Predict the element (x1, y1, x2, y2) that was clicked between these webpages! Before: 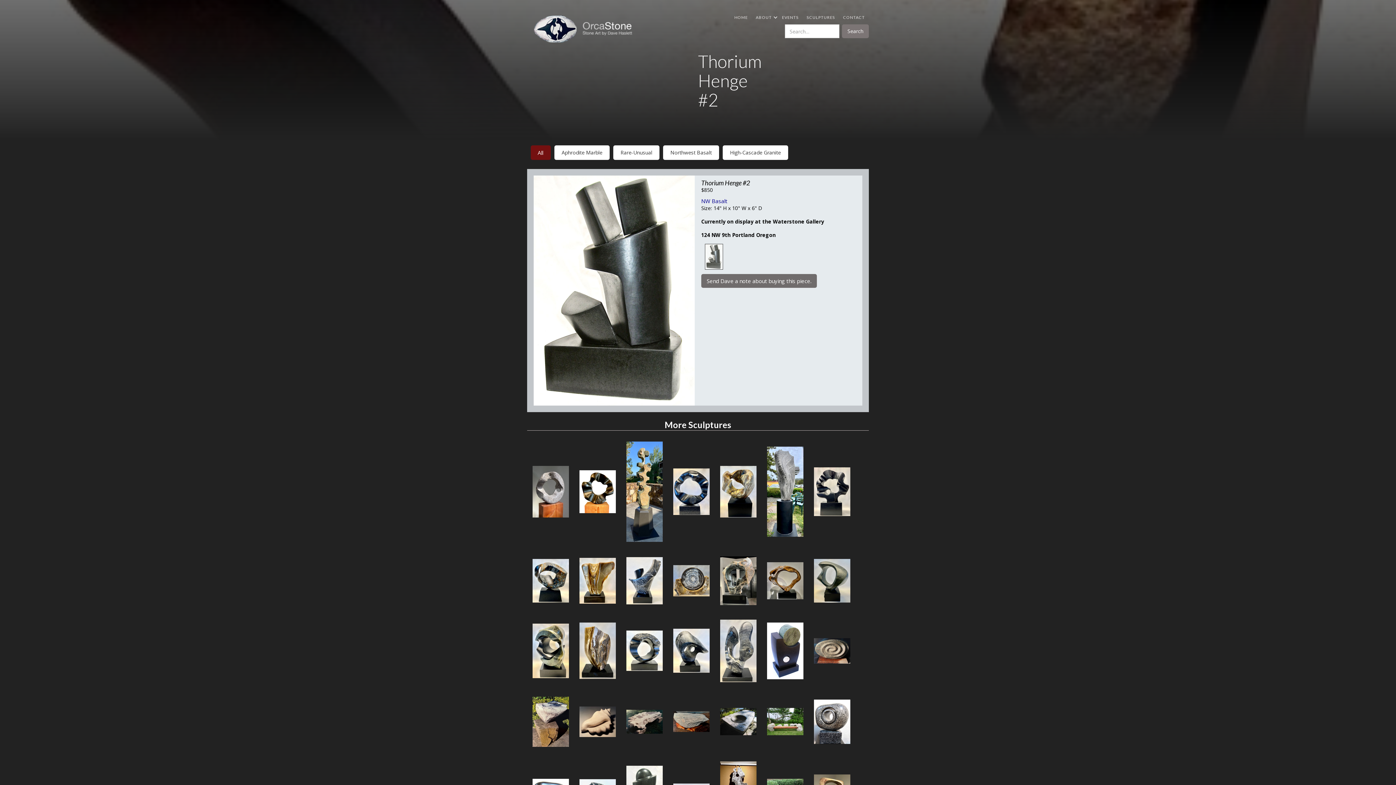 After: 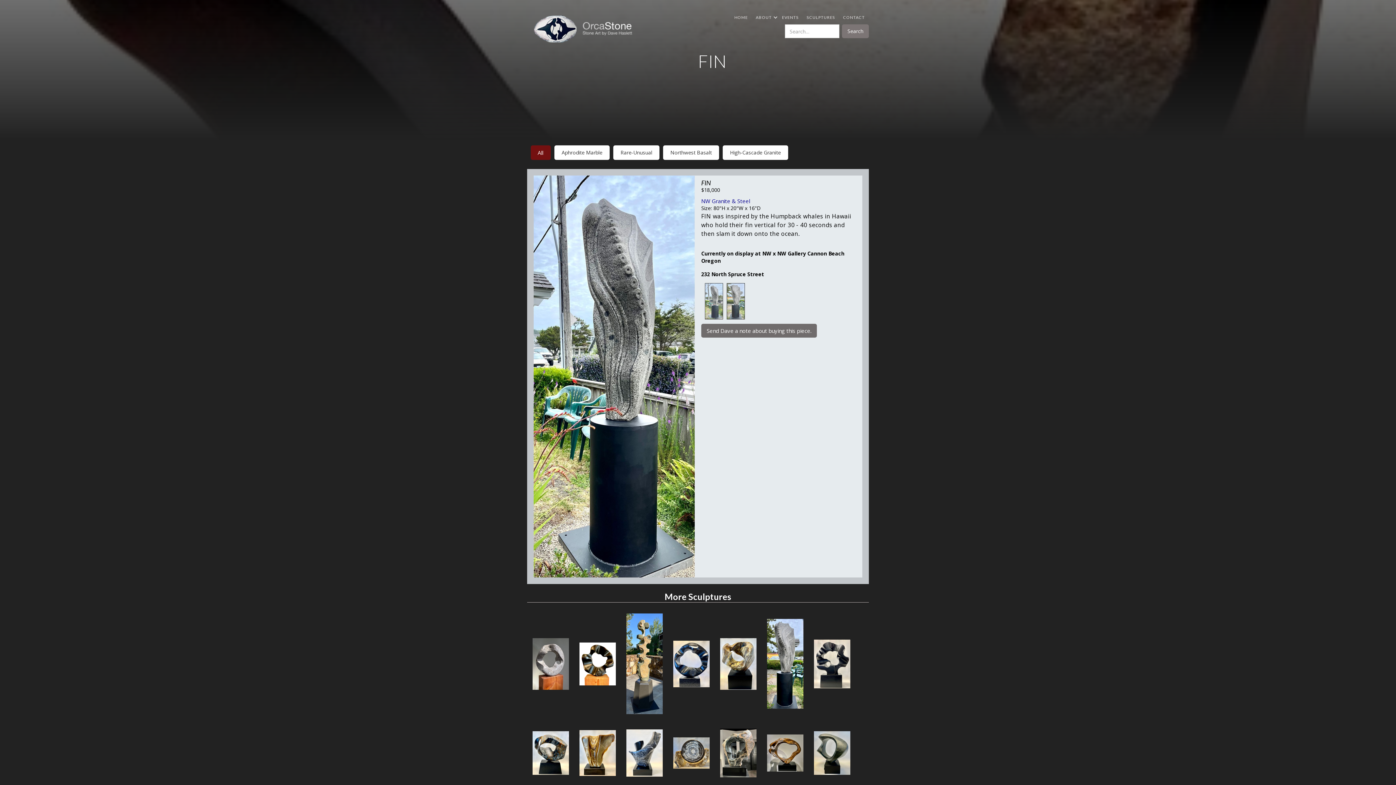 Action: bbox: (761, 439, 808, 544)